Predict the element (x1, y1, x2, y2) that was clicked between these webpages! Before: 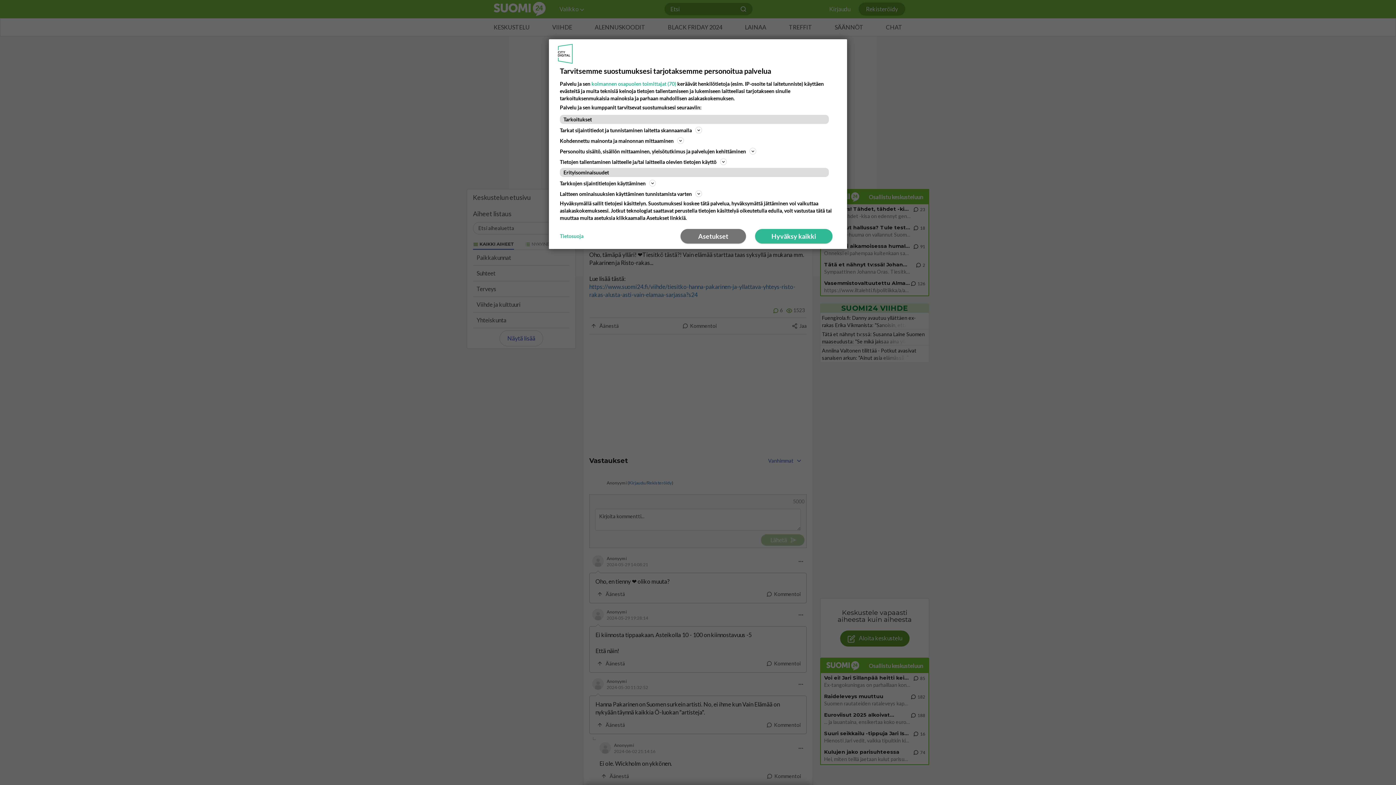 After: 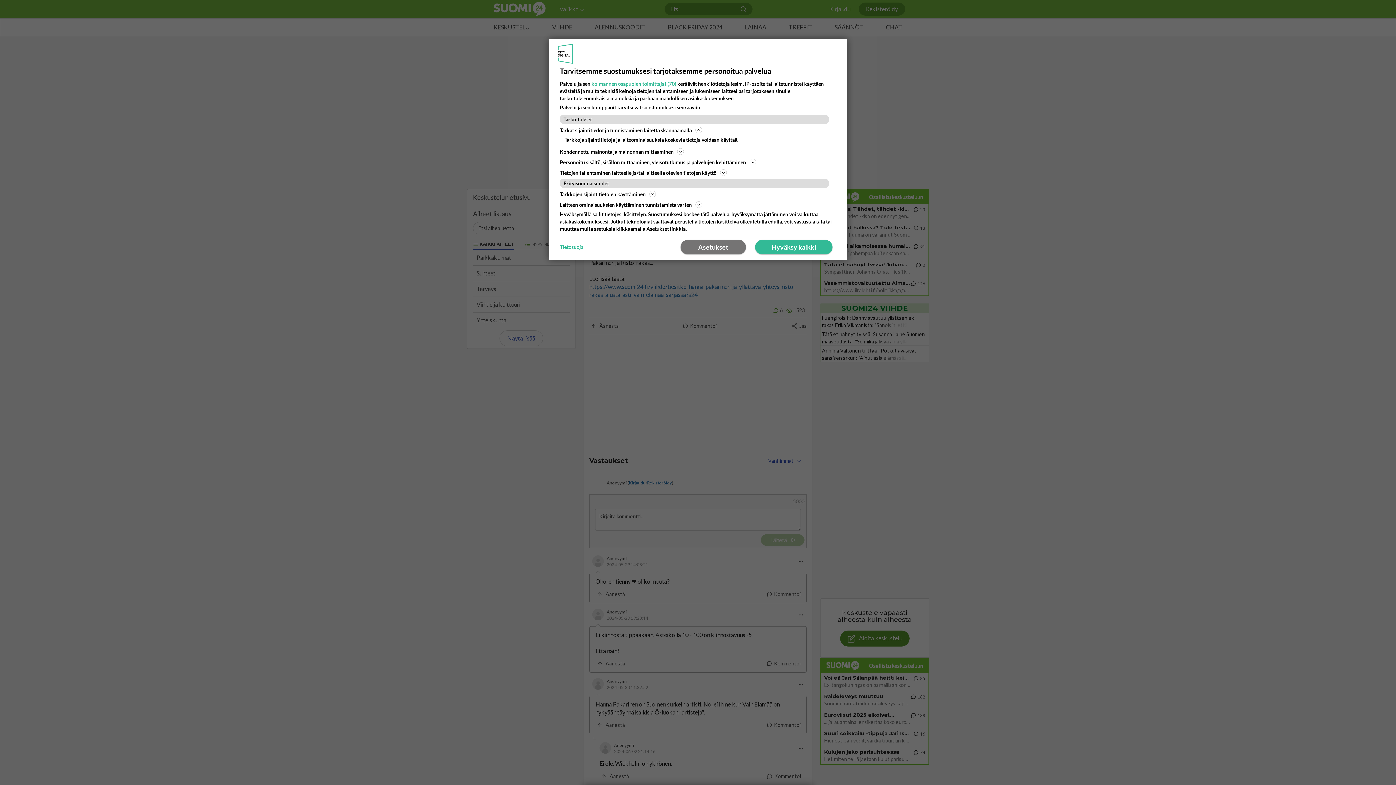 Action: bbox: (560, 125, 836, 134) label: Tarkat sijaintitiedot ja tunnistaminen laitetta skannaamalla